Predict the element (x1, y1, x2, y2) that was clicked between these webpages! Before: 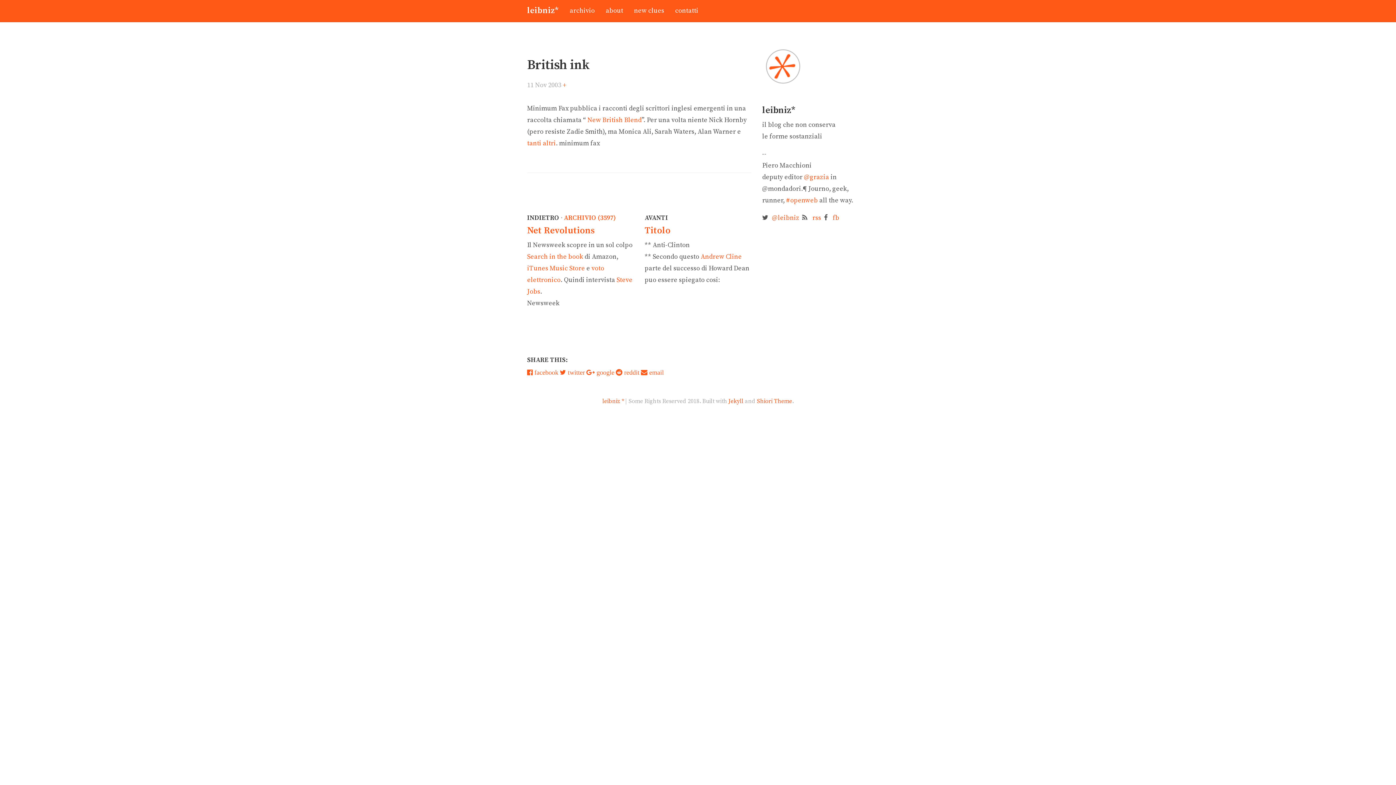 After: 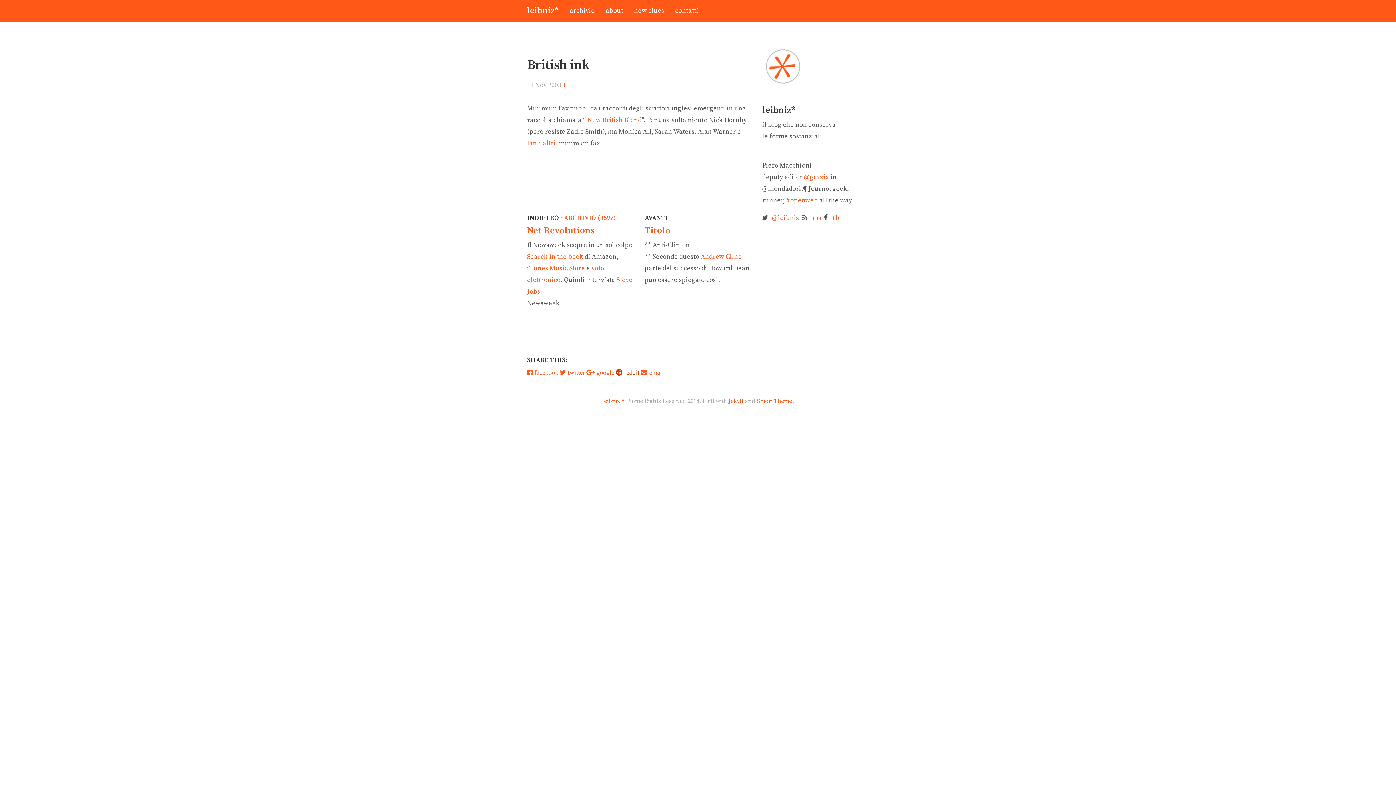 Action: label:  reddit  bbox: (616, 368, 641, 377)